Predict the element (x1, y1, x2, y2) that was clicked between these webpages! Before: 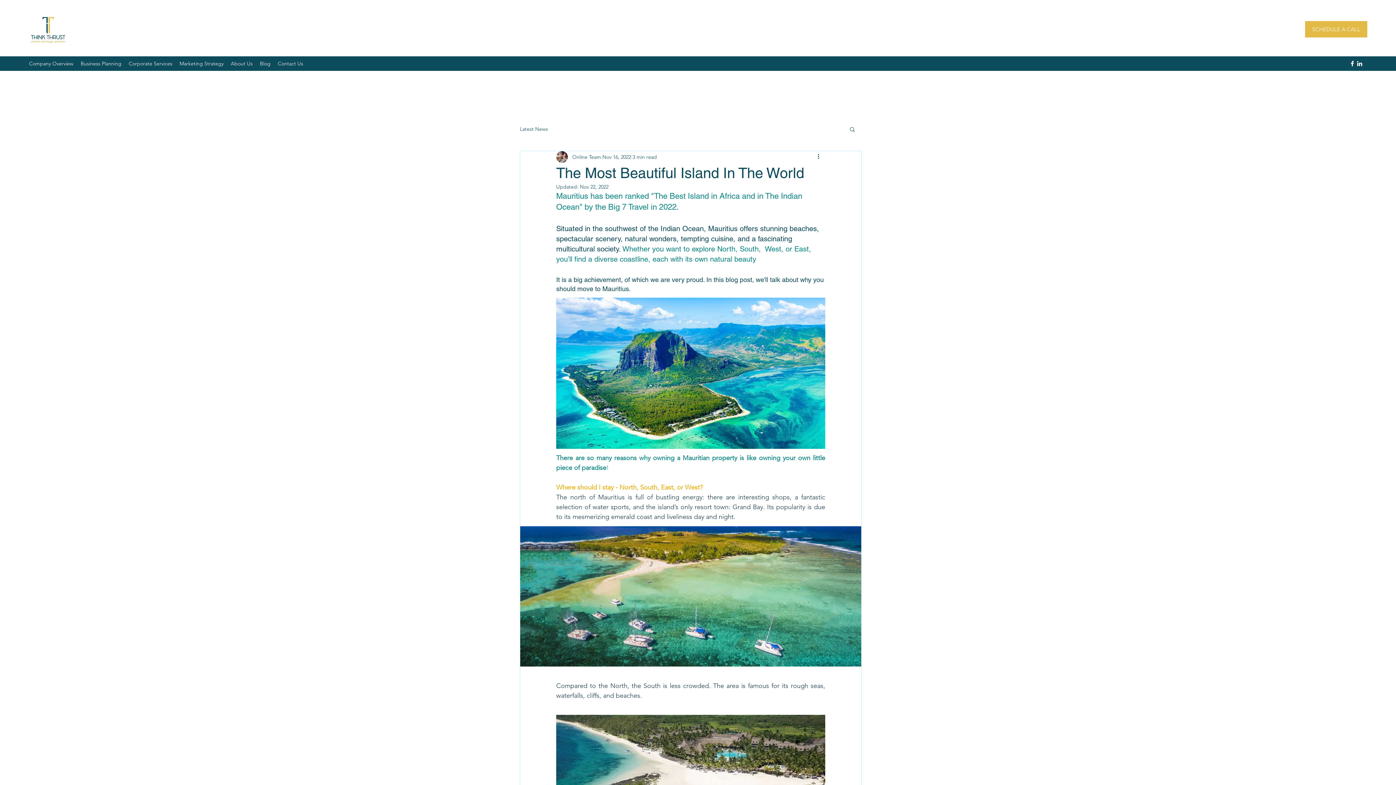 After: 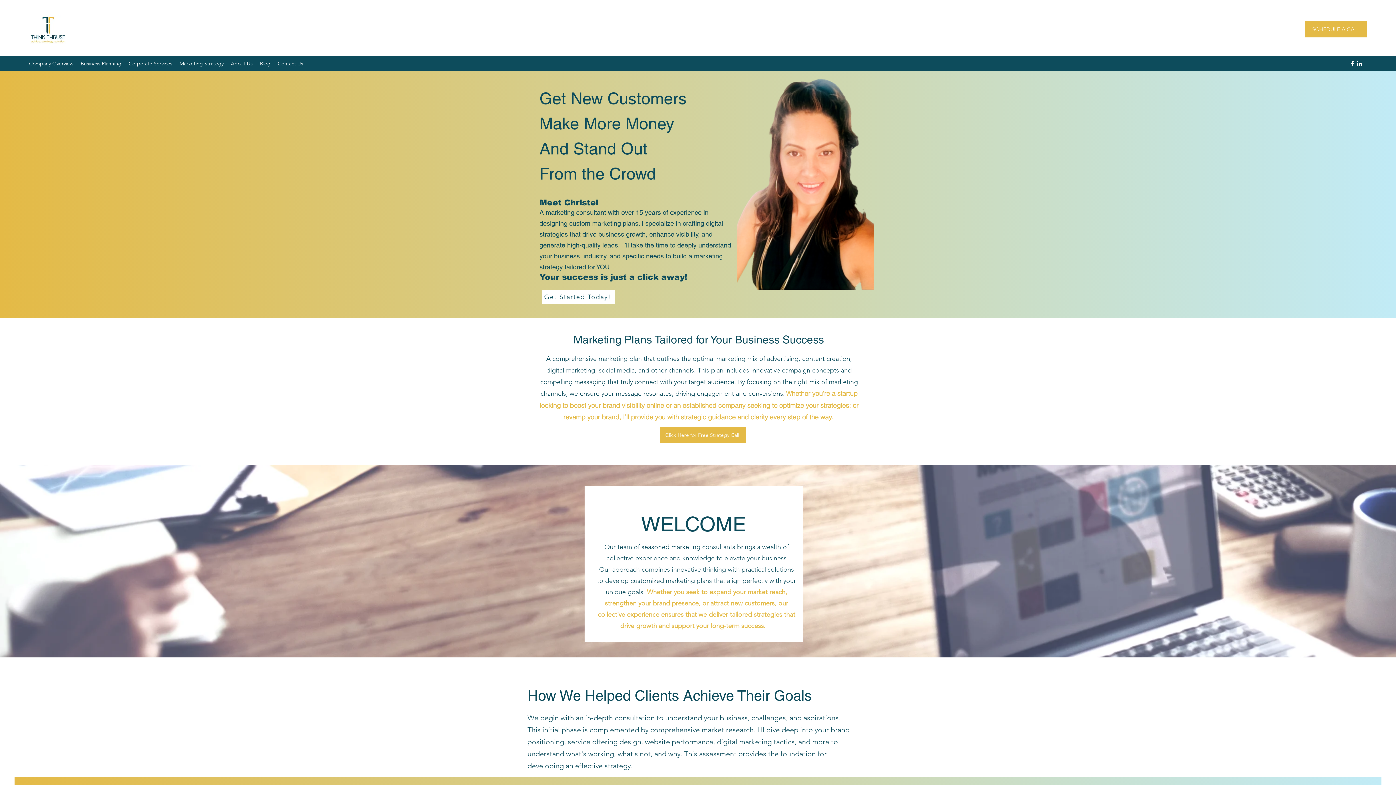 Action: bbox: (176, 58, 227, 69) label: Marketing Strategy